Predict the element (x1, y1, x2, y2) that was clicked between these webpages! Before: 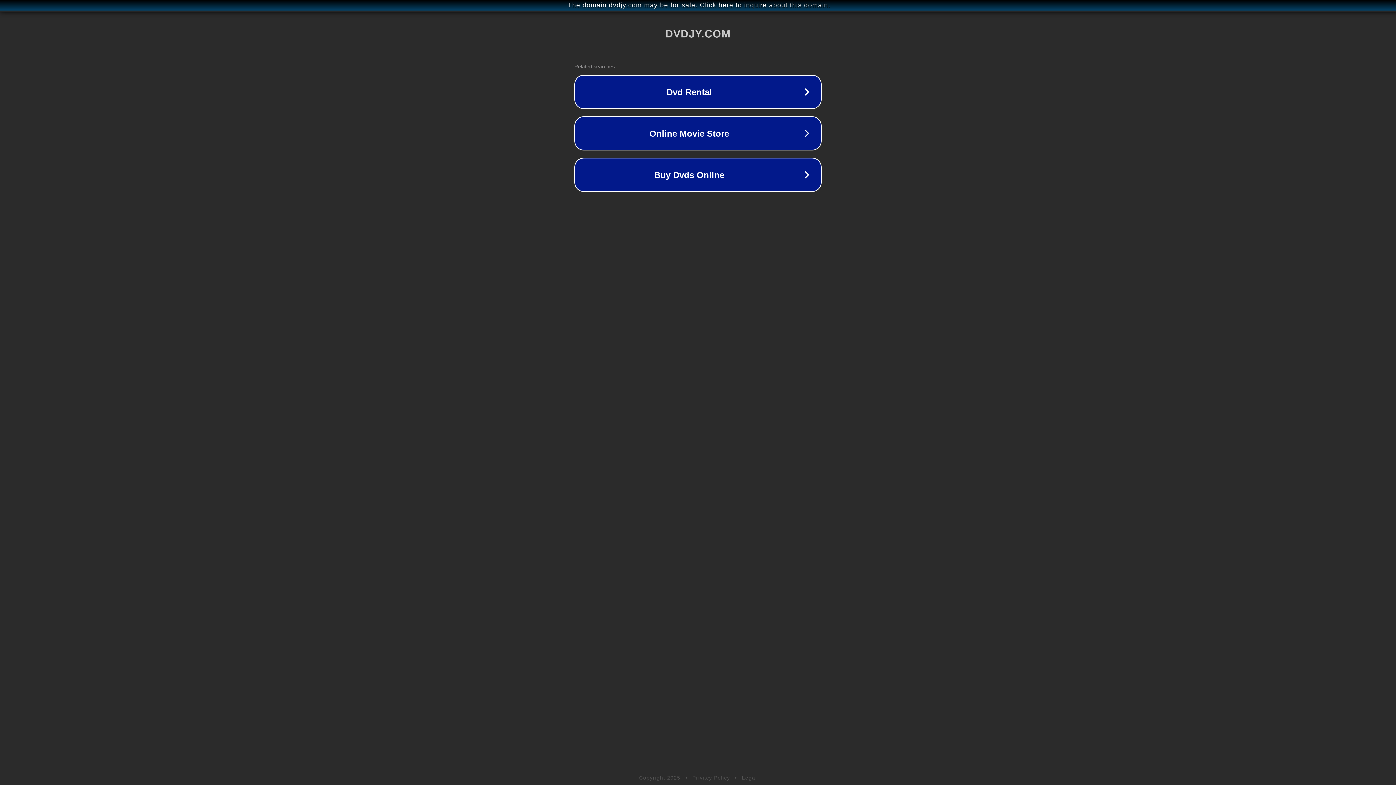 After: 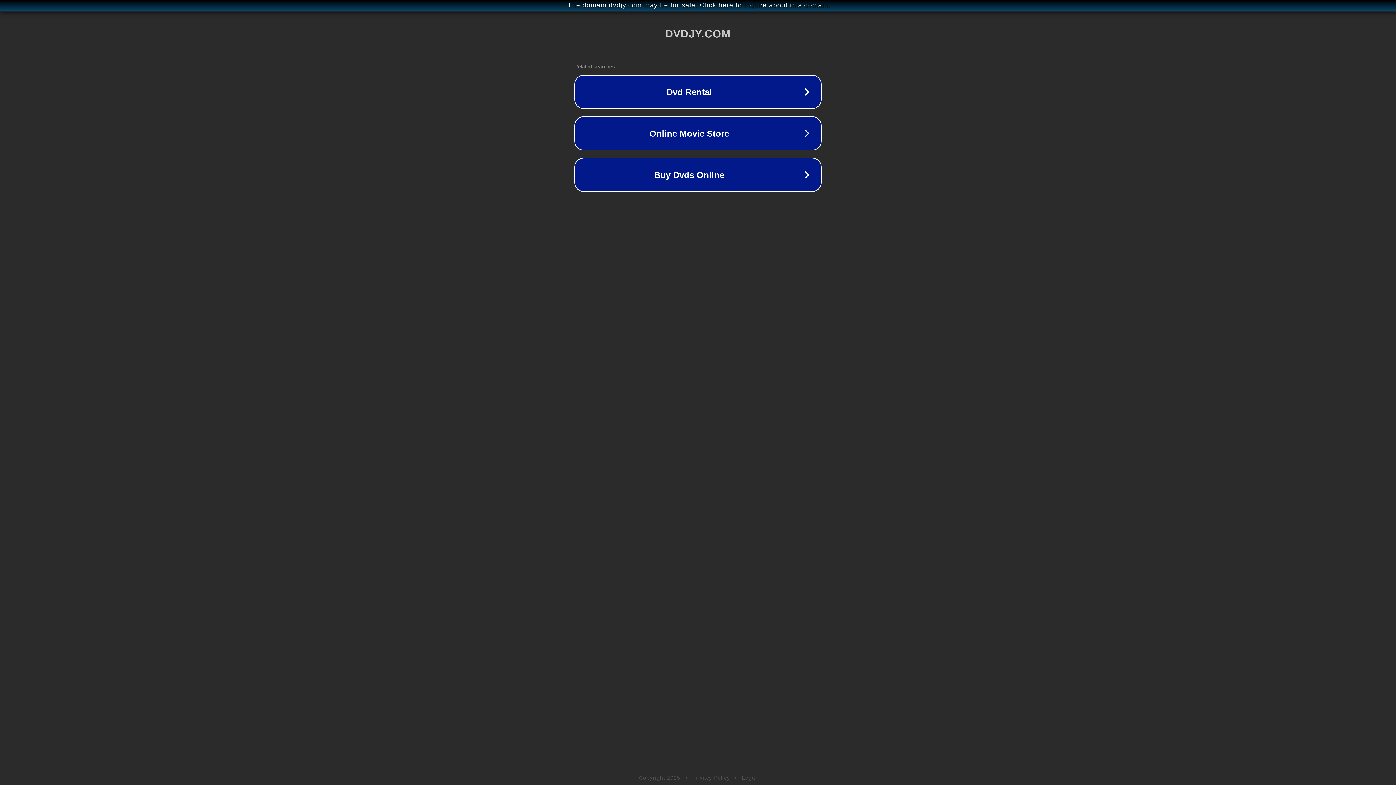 Action: label: Legal bbox: (742, 775, 757, 781)